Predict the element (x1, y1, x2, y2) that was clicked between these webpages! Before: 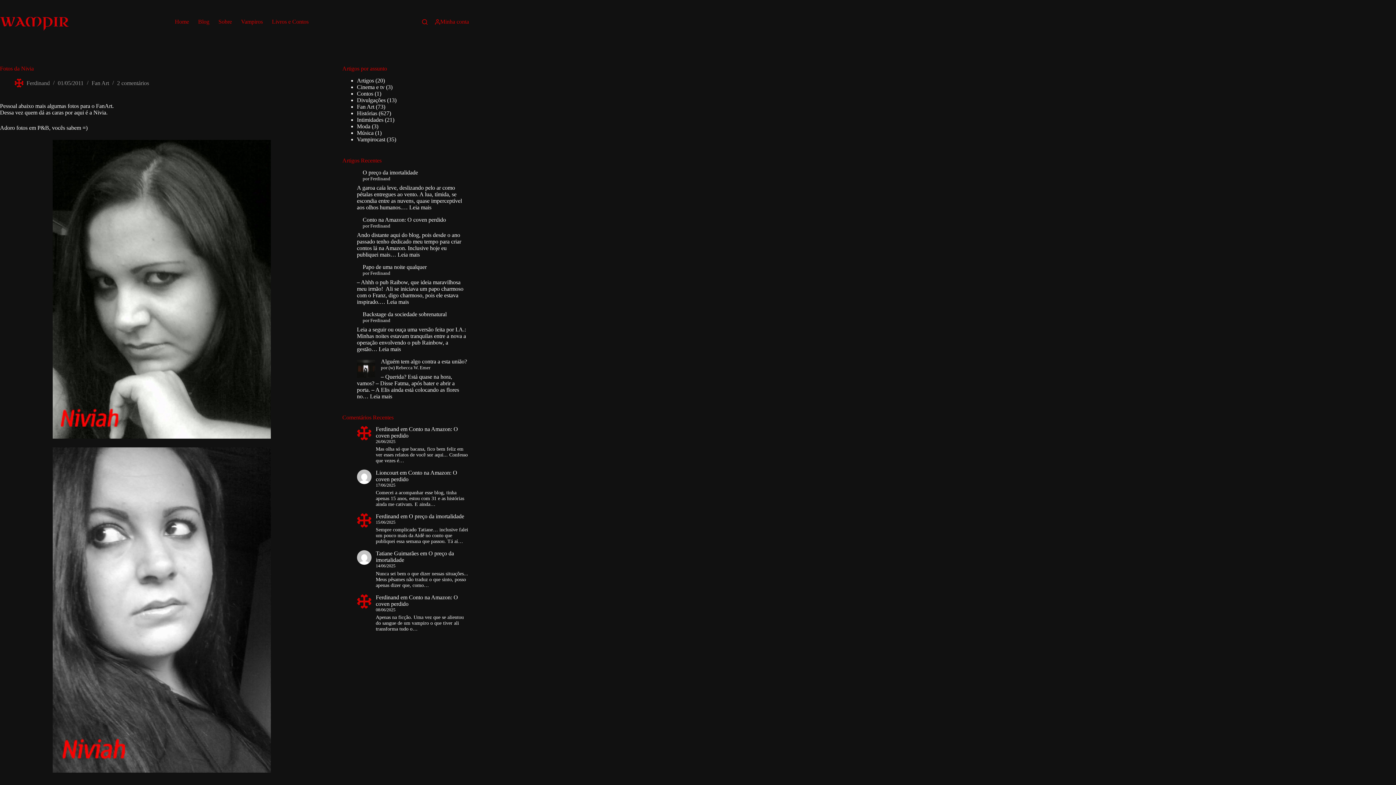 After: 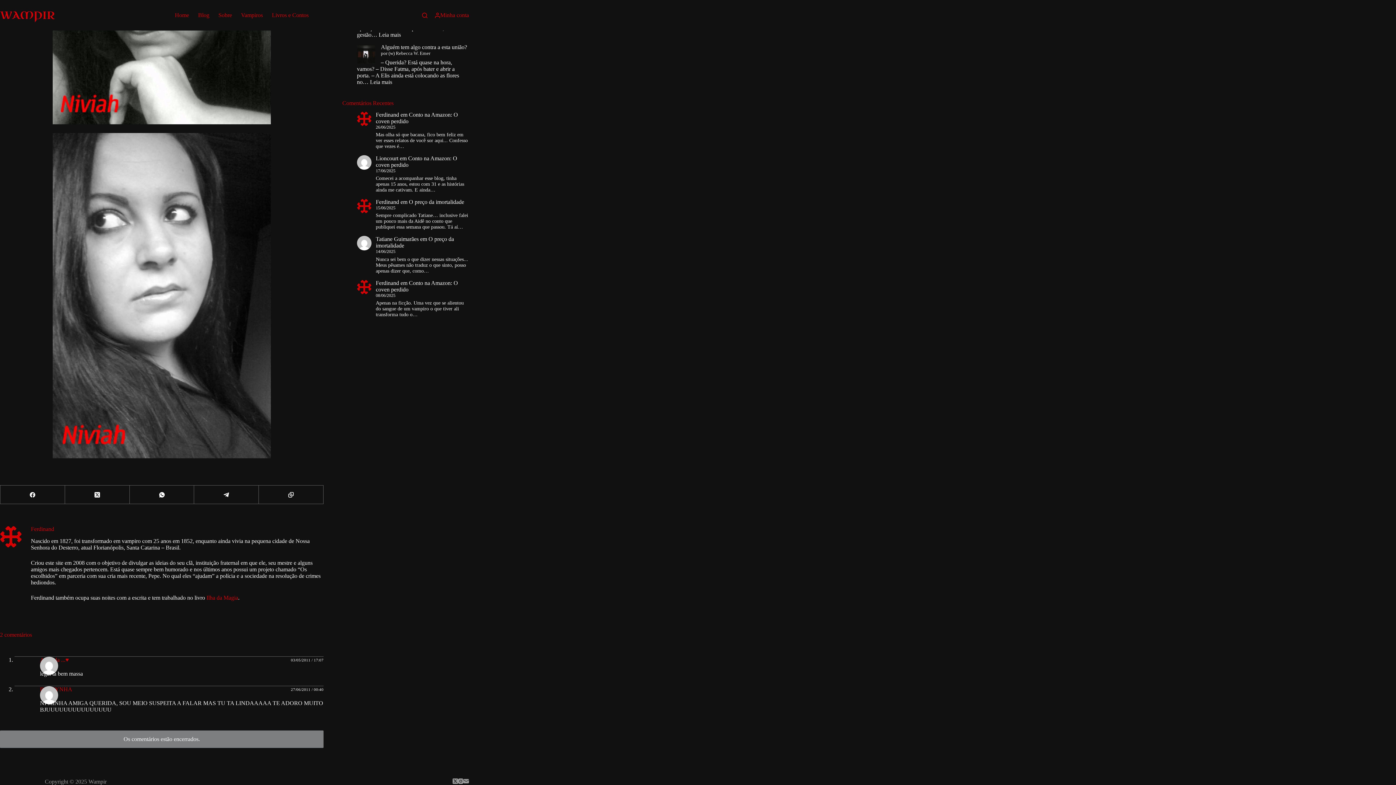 Action: label: 2 comentários bbox: (117, 80, 149, 86)